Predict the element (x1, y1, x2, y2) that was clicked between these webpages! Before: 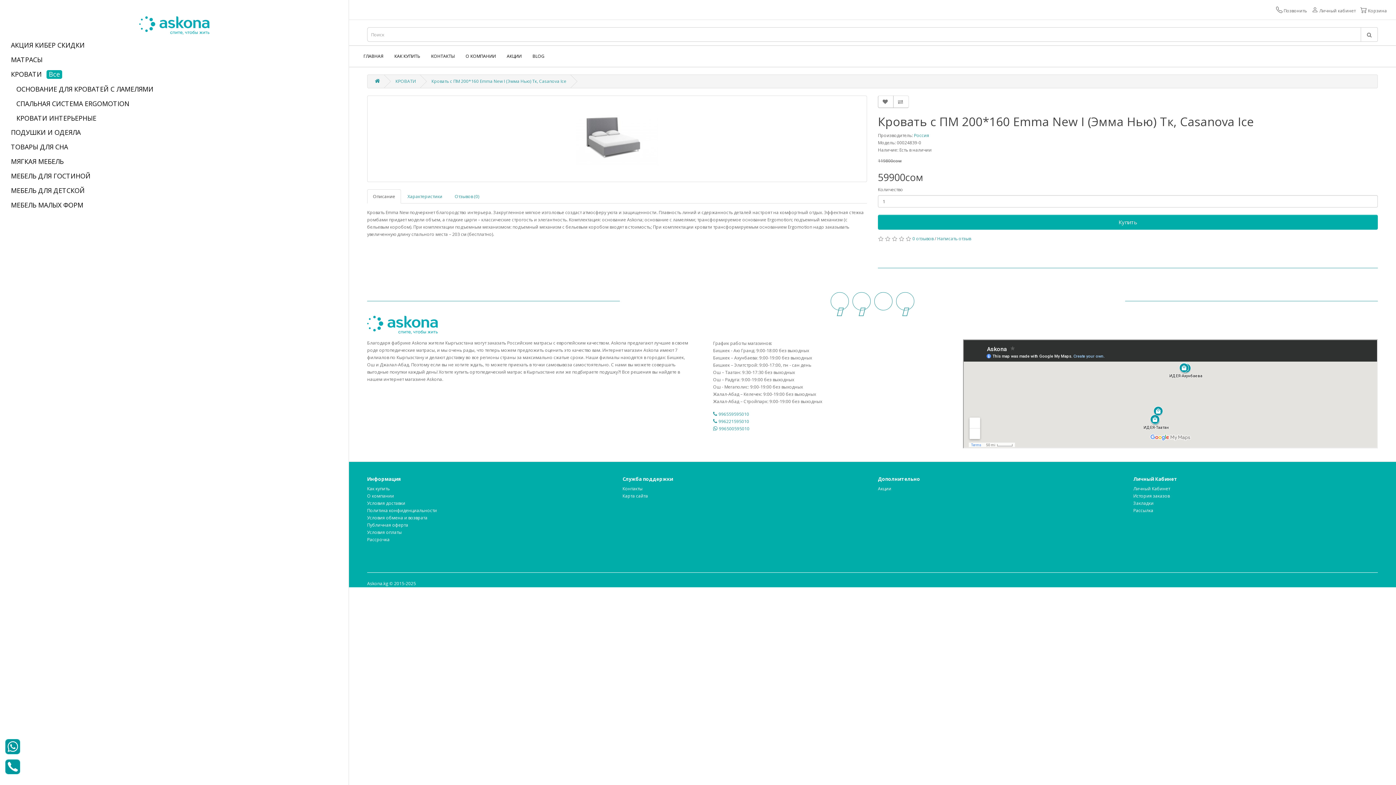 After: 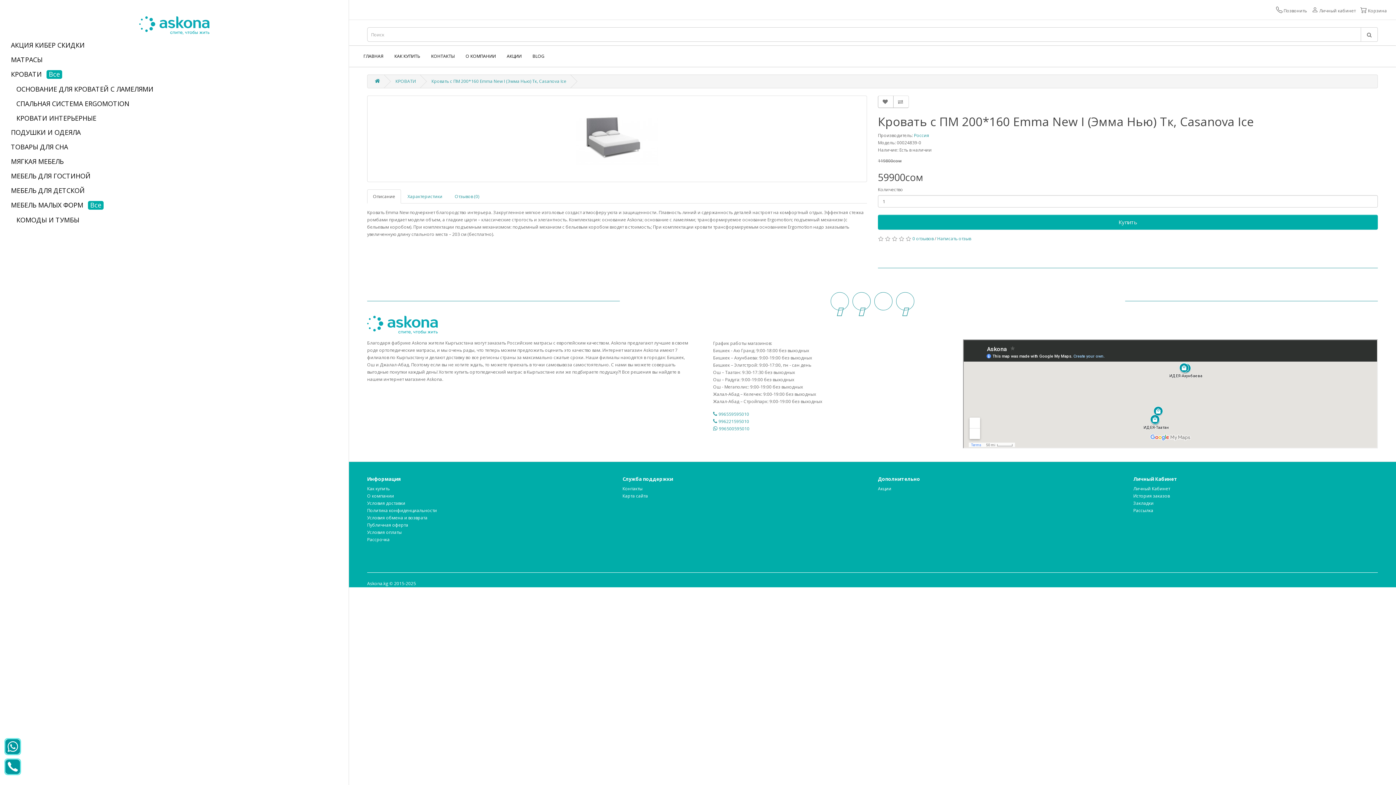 Action: label: МЕБЕЛЬ МАЛЫХ ФОРМ bbox: (10, 200, 83, 209)